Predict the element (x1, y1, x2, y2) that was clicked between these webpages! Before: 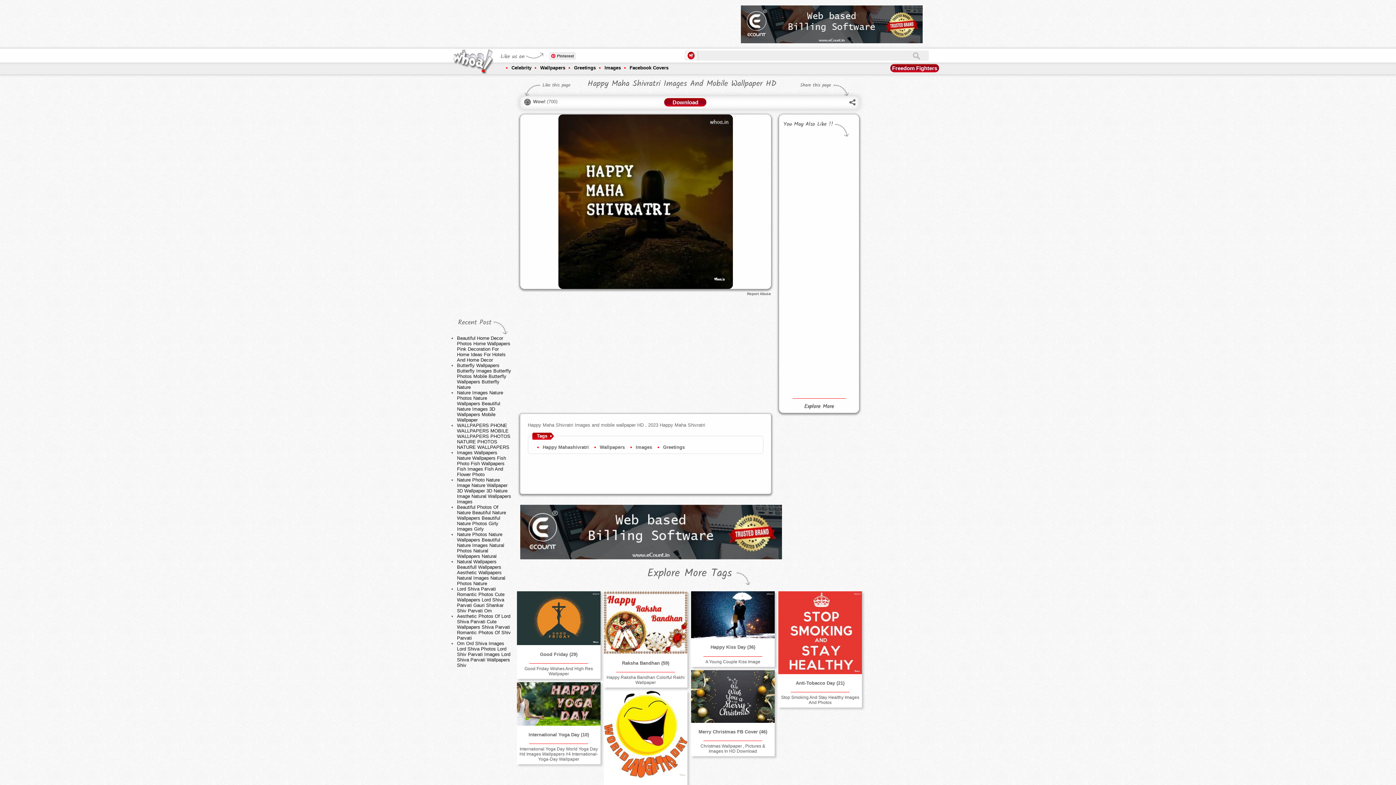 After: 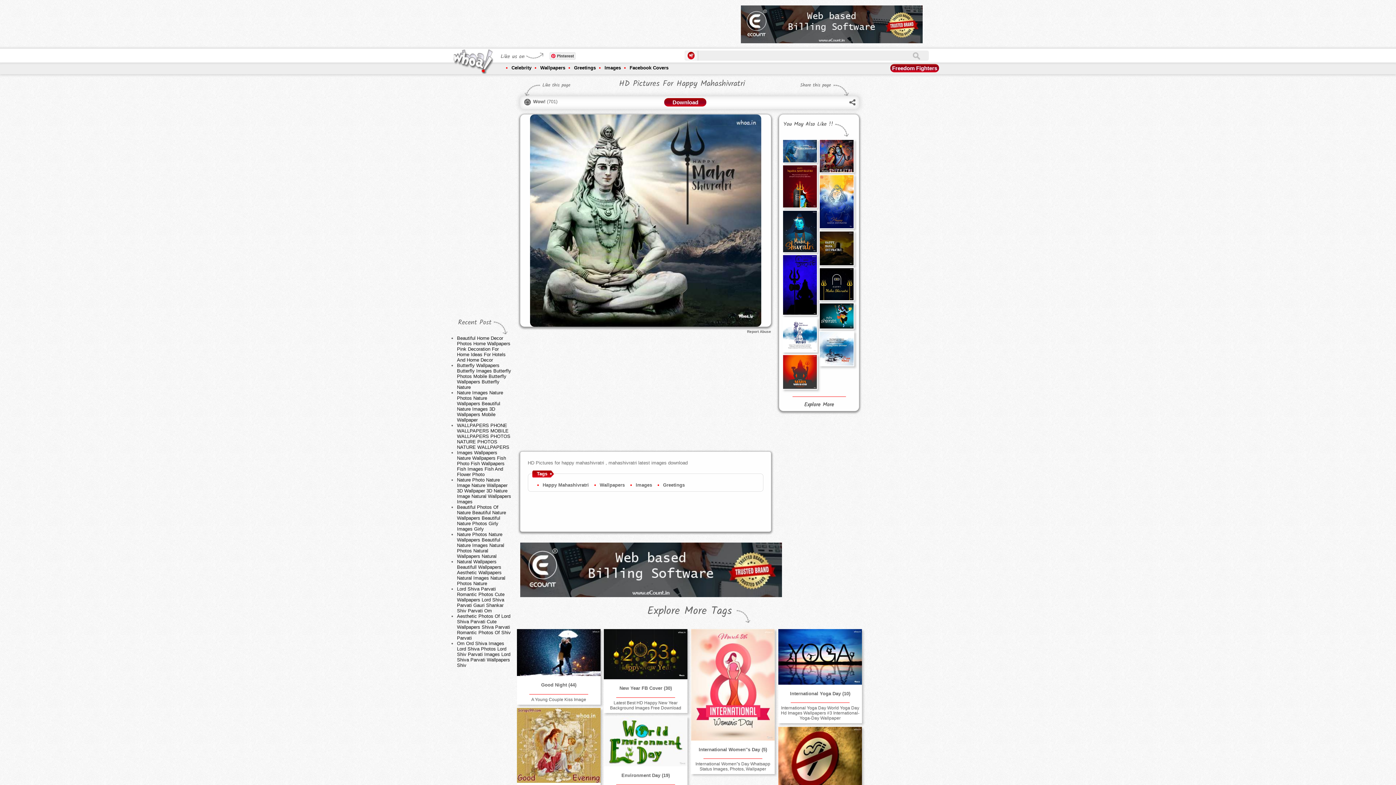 Action: bbox: (820, 140, 853, 170)